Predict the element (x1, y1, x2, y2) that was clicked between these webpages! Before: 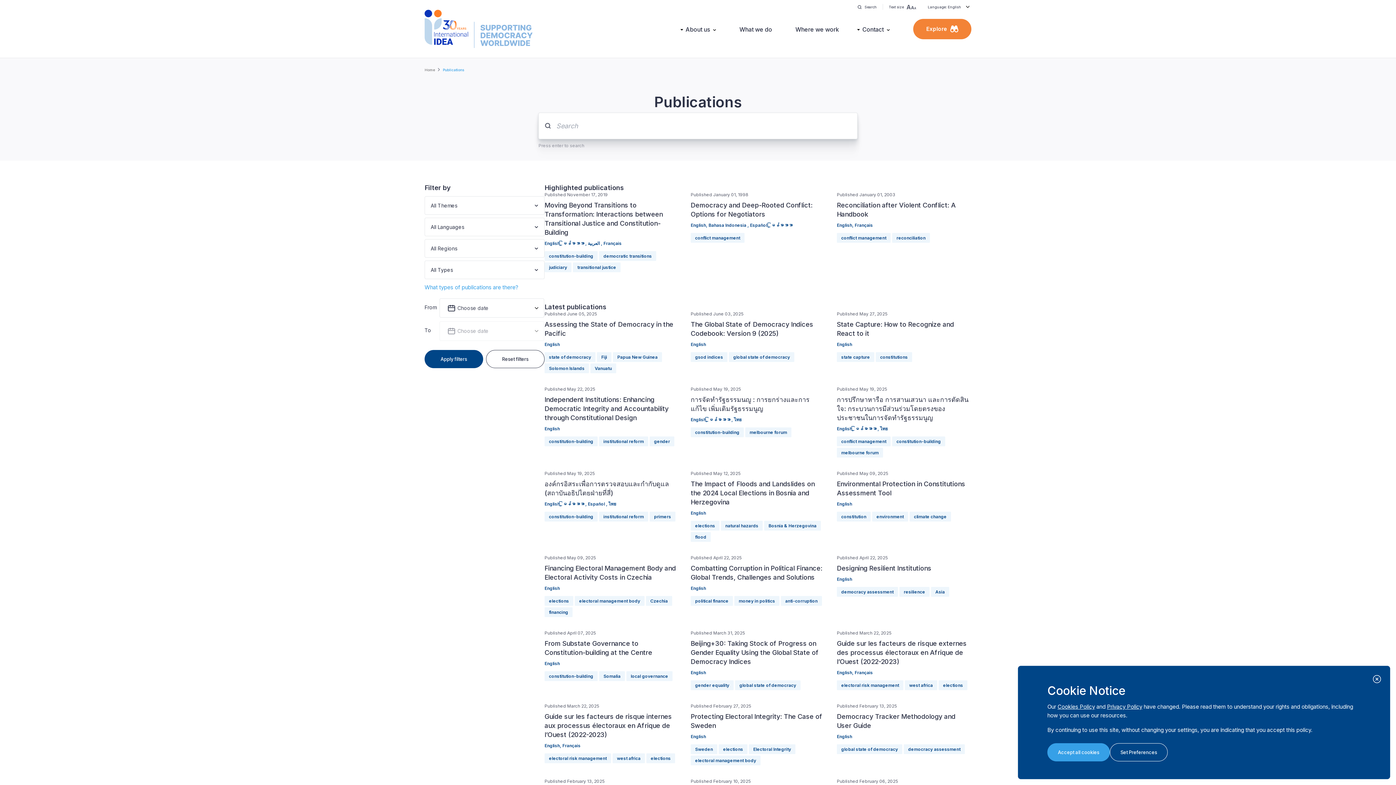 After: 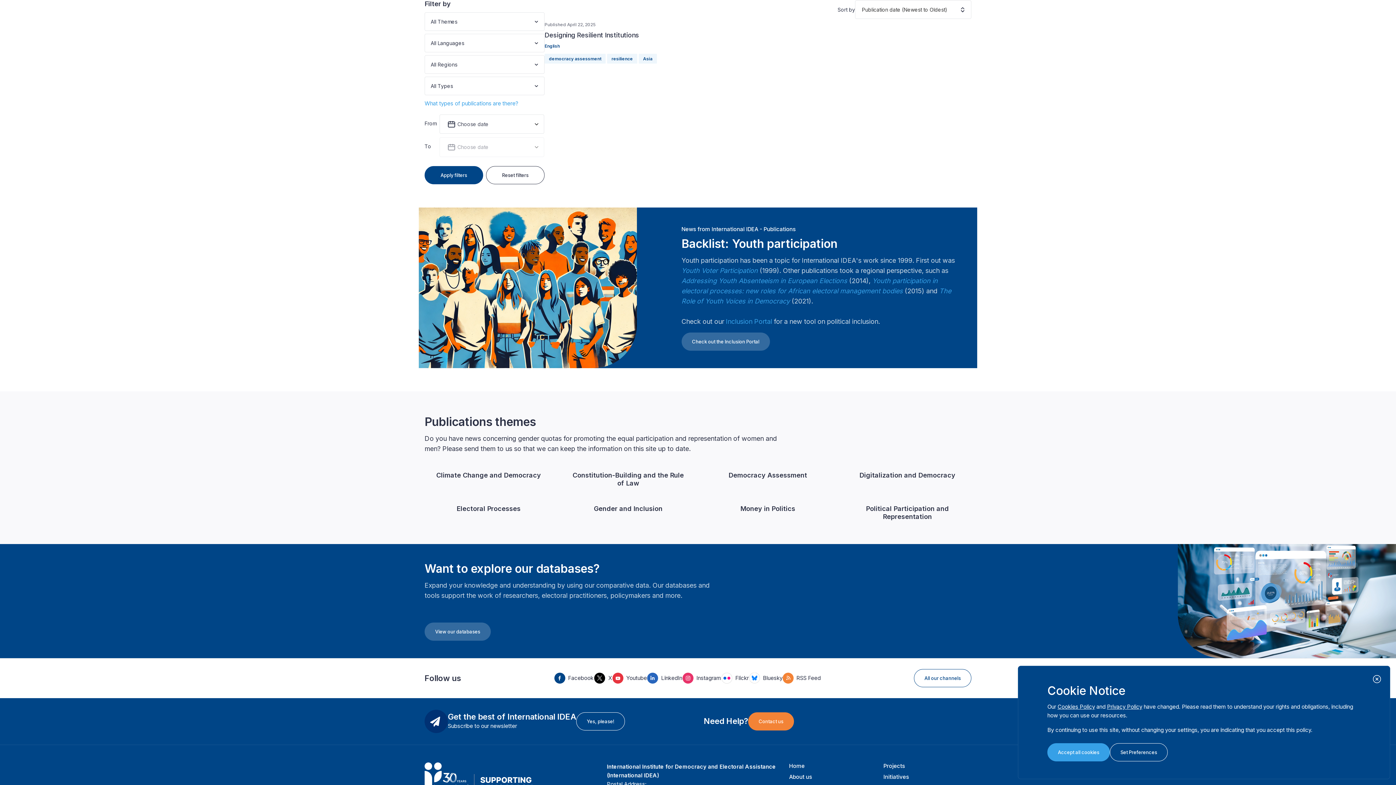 Action: bbox: (899, 587, 929, 597) label: resilience